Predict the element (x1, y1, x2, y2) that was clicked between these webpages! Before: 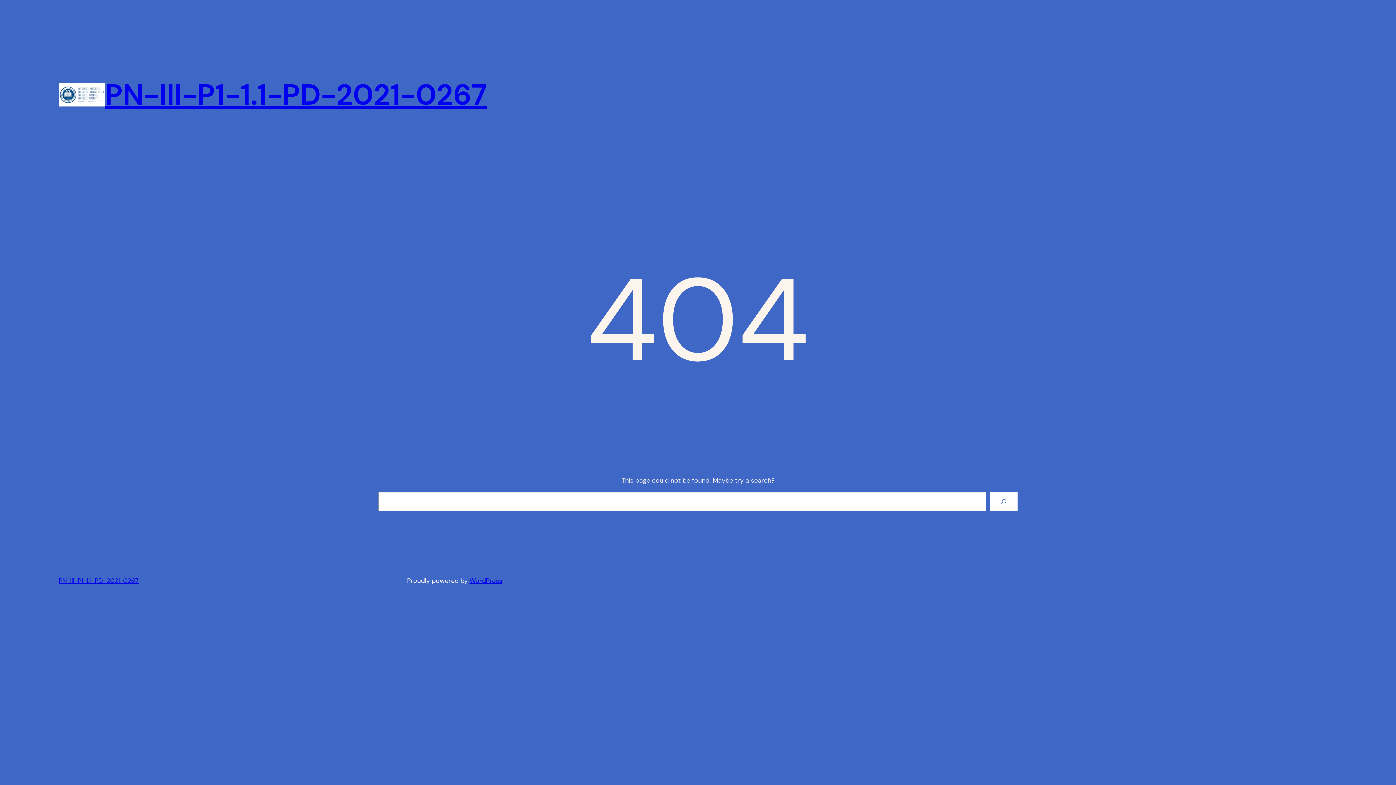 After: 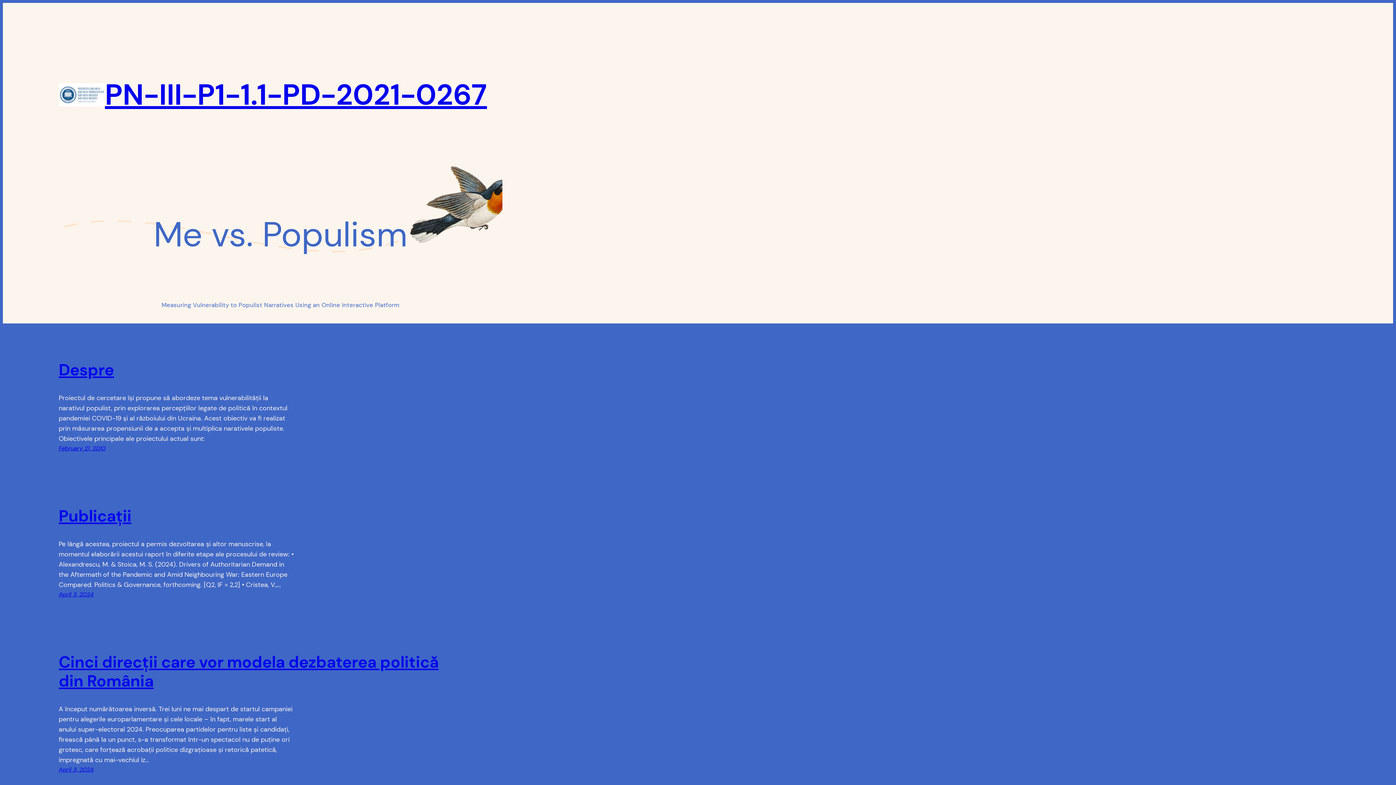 Action: label: PN-III-P1-1.1-PD-2021-0267 bbox: (58, 576, 138, 585)